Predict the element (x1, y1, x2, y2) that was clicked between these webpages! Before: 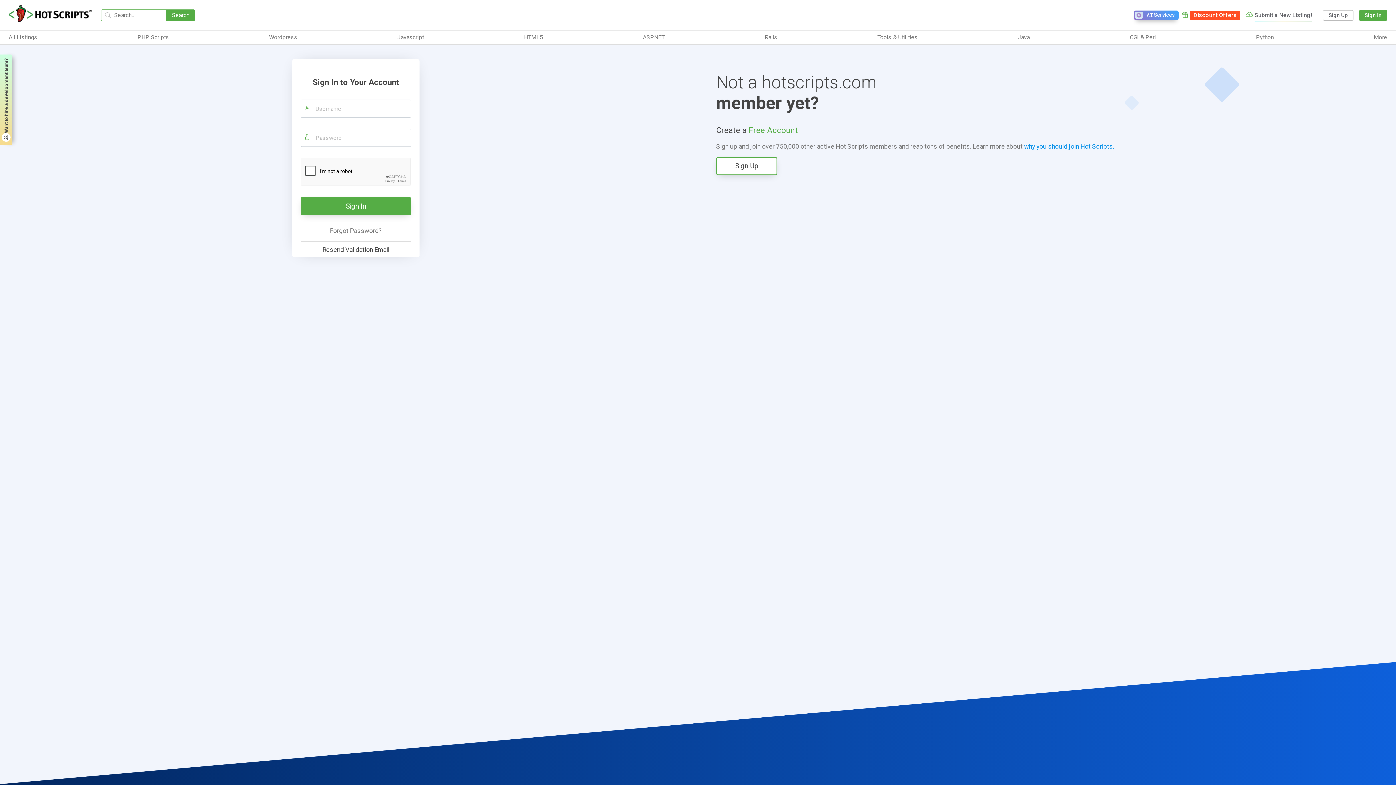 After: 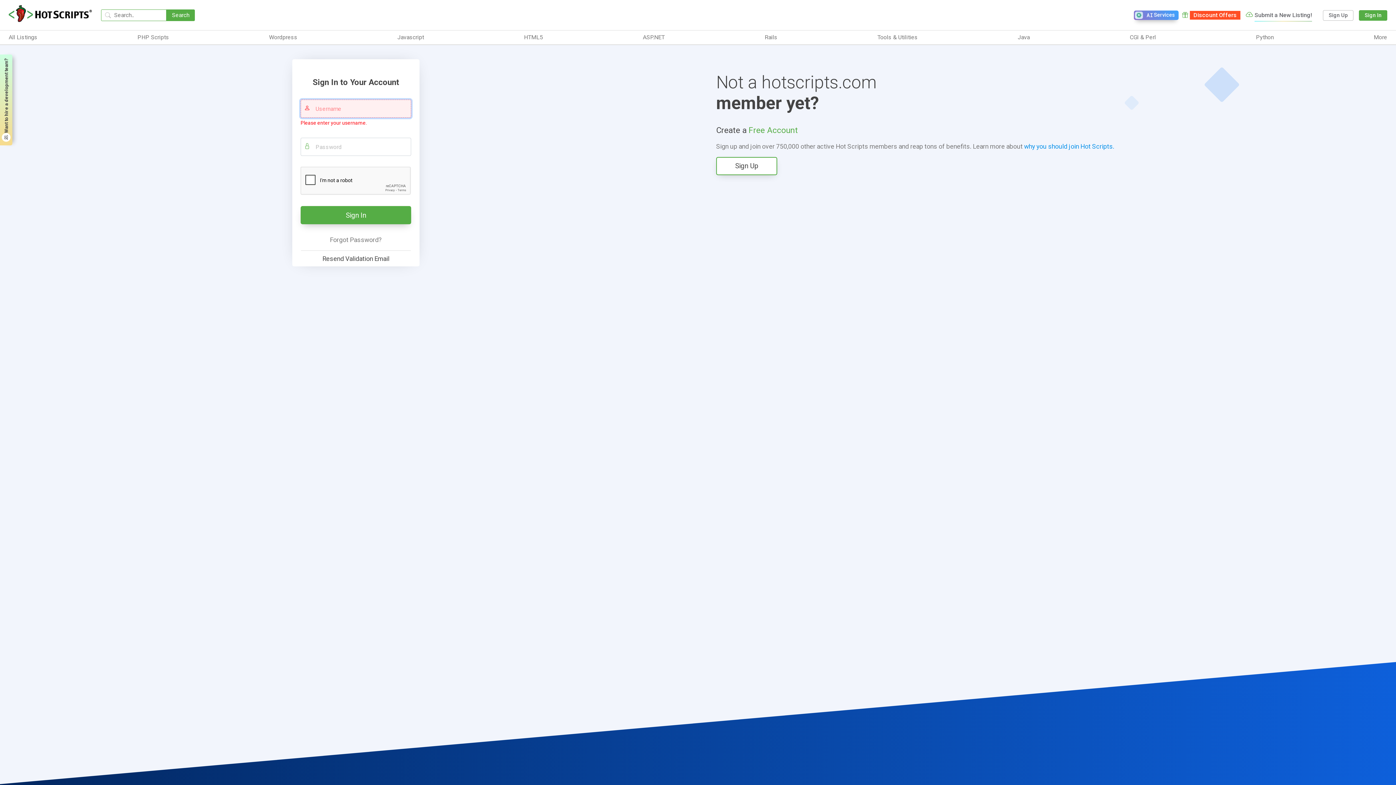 Action: label: Sign In bbox: (300, 197, 411, 215)